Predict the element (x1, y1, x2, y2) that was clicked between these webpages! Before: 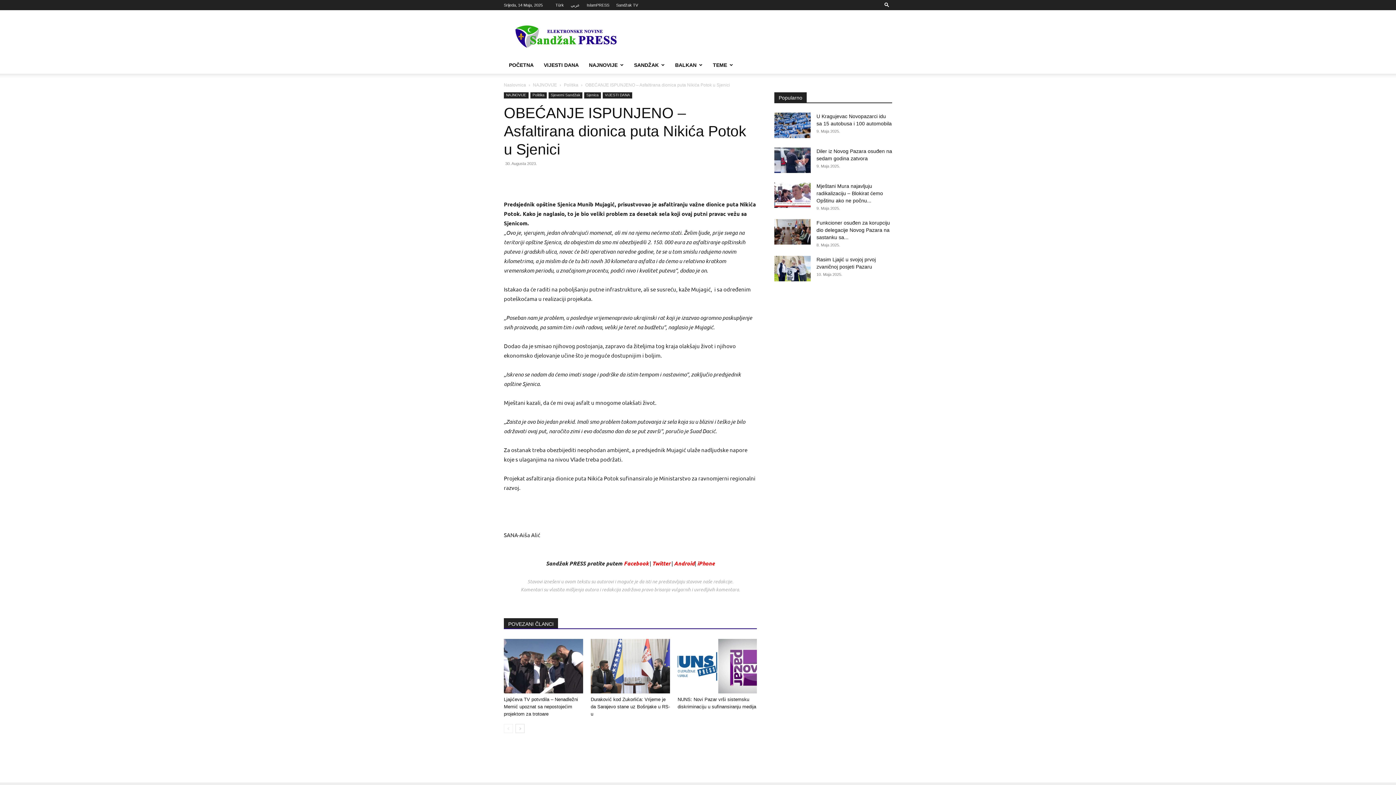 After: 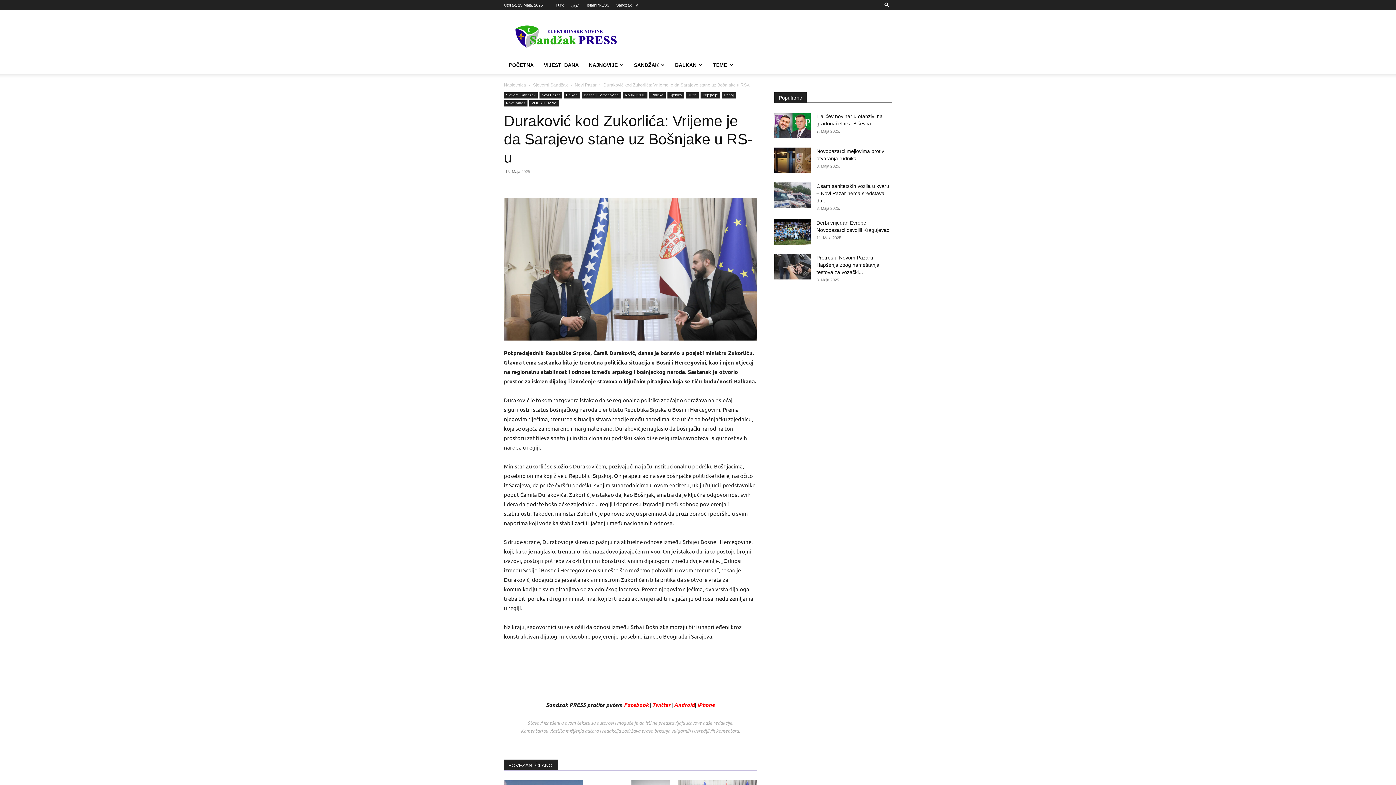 Action: bbox: (590, 697, 670, 717) label: Duraković kod Zukorlića: Vrijeme je da Sarajevo stane uz Bošnjake u RS-u